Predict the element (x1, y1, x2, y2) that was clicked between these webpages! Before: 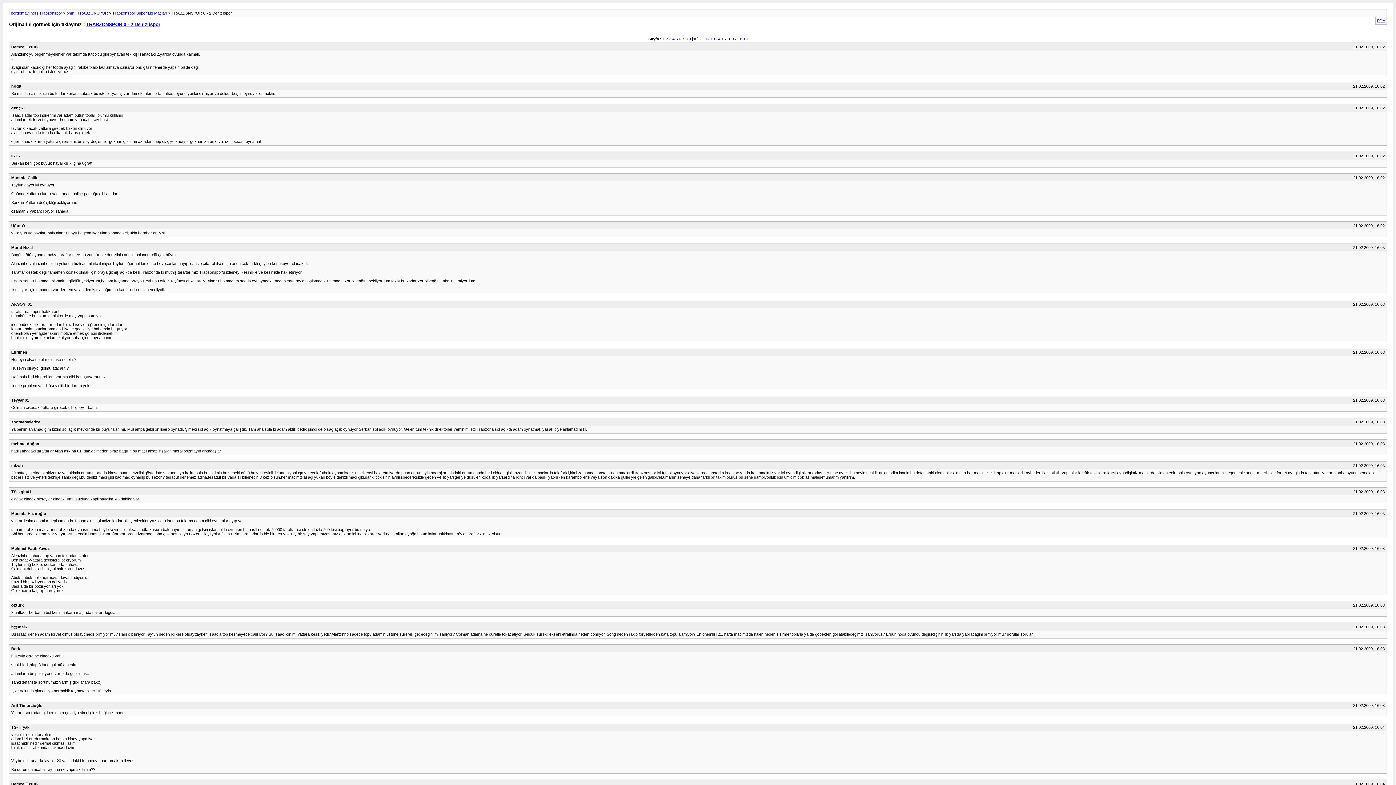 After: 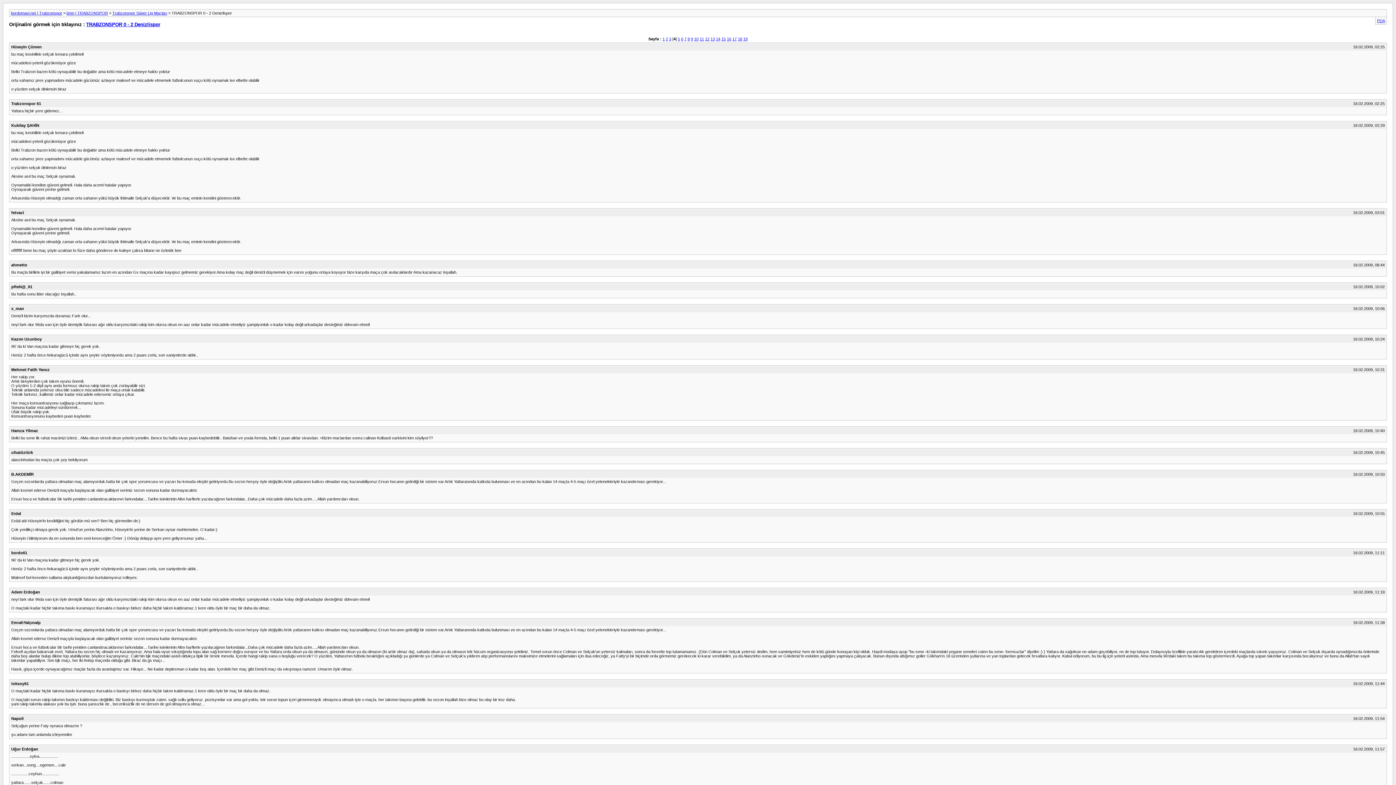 Action: bbox: (672, 36, 674, 40) label: 4